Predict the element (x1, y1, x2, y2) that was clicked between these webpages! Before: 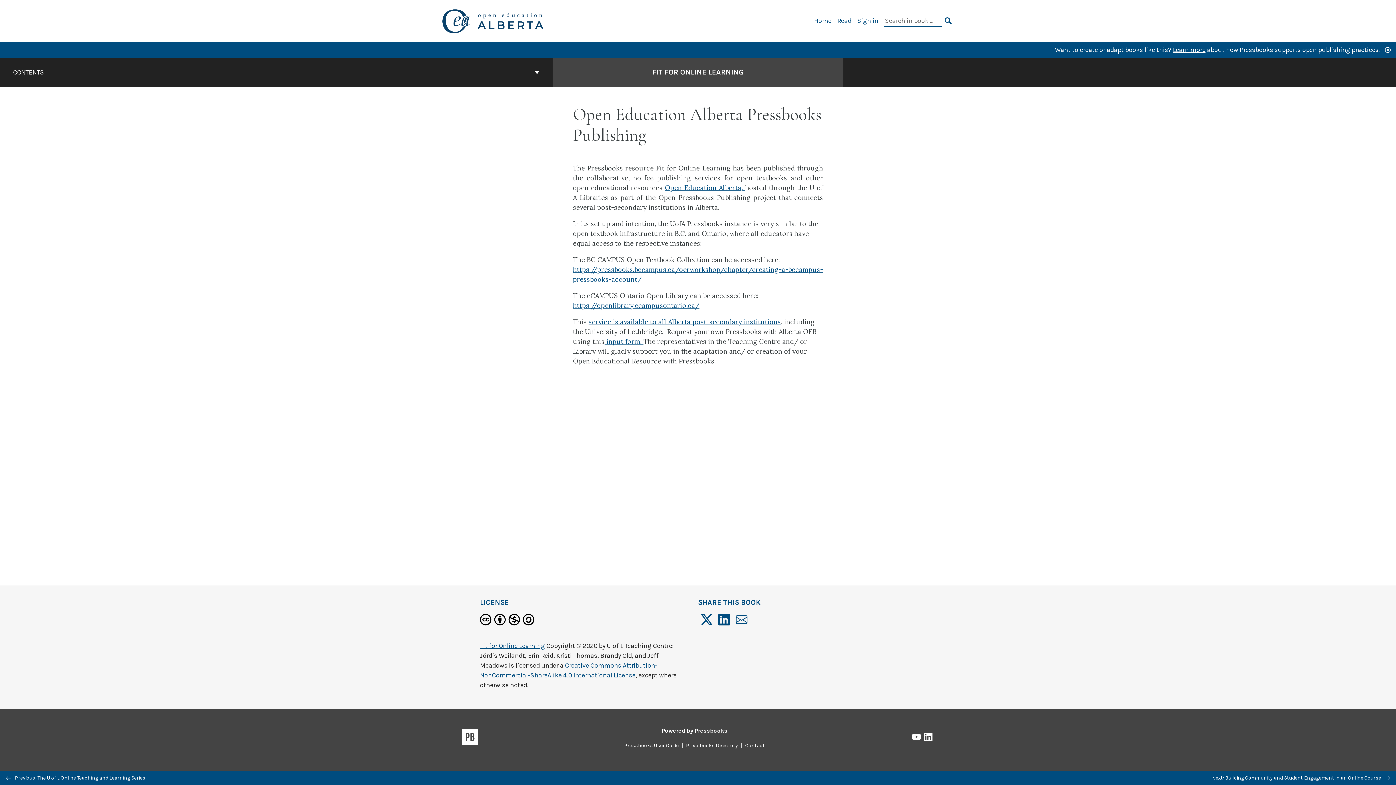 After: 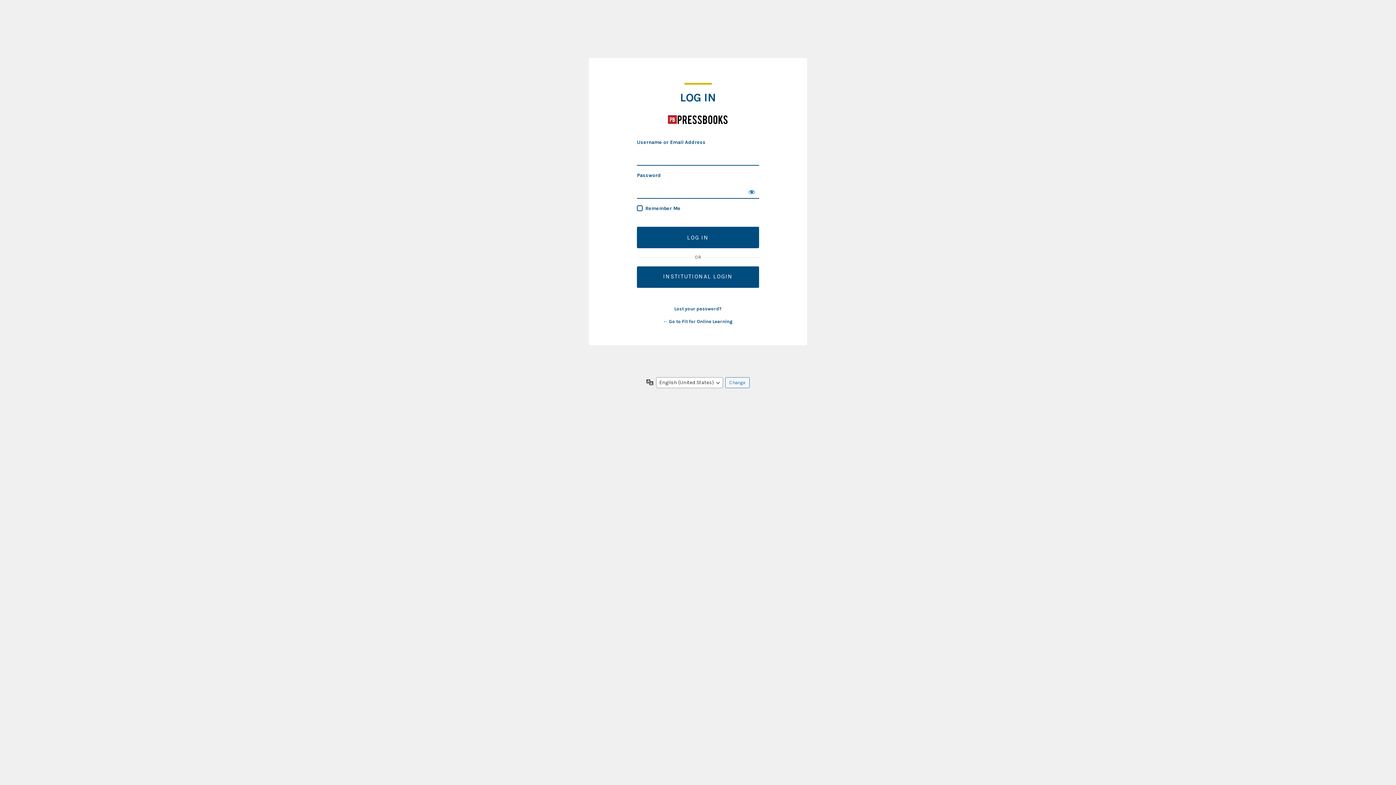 Action: bbox: (857, 16, 878, 24) label: Sign in